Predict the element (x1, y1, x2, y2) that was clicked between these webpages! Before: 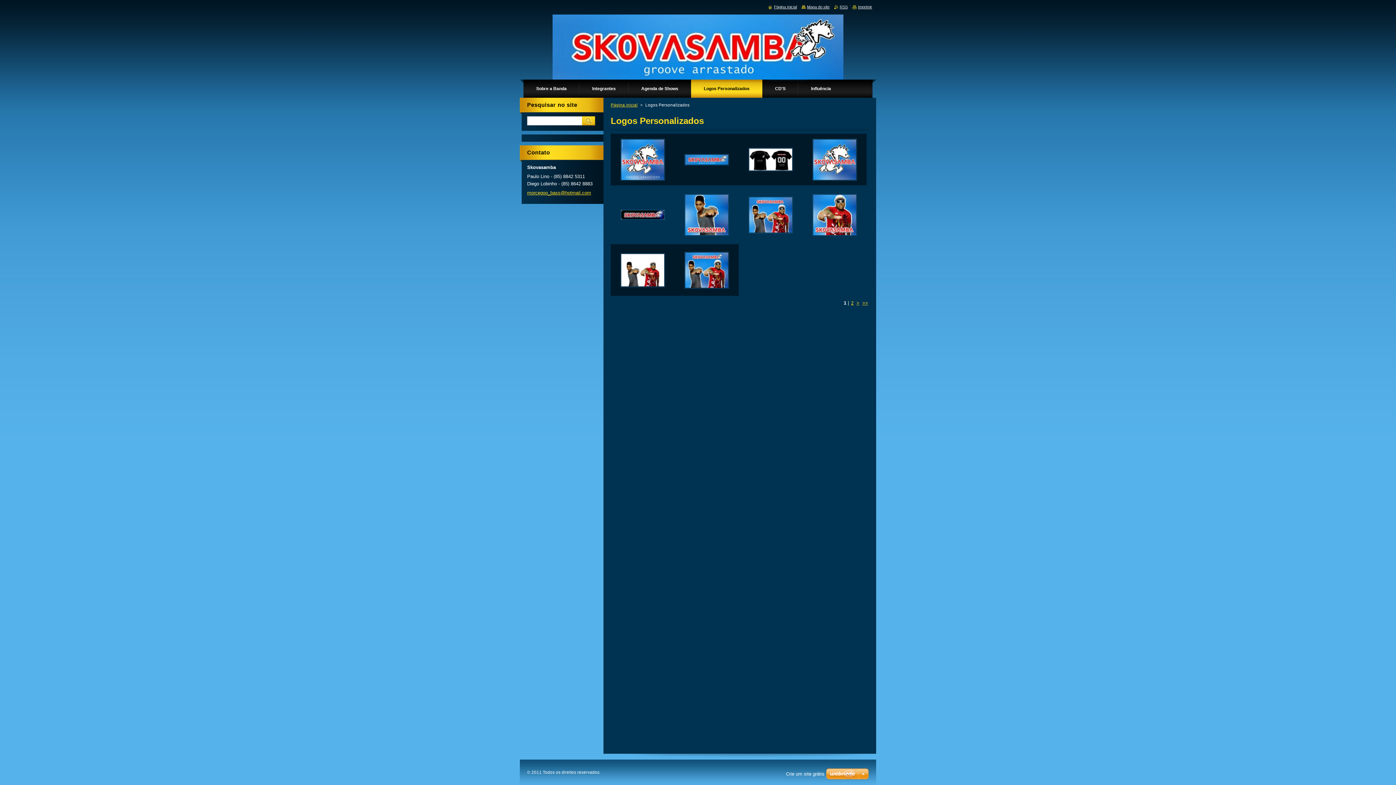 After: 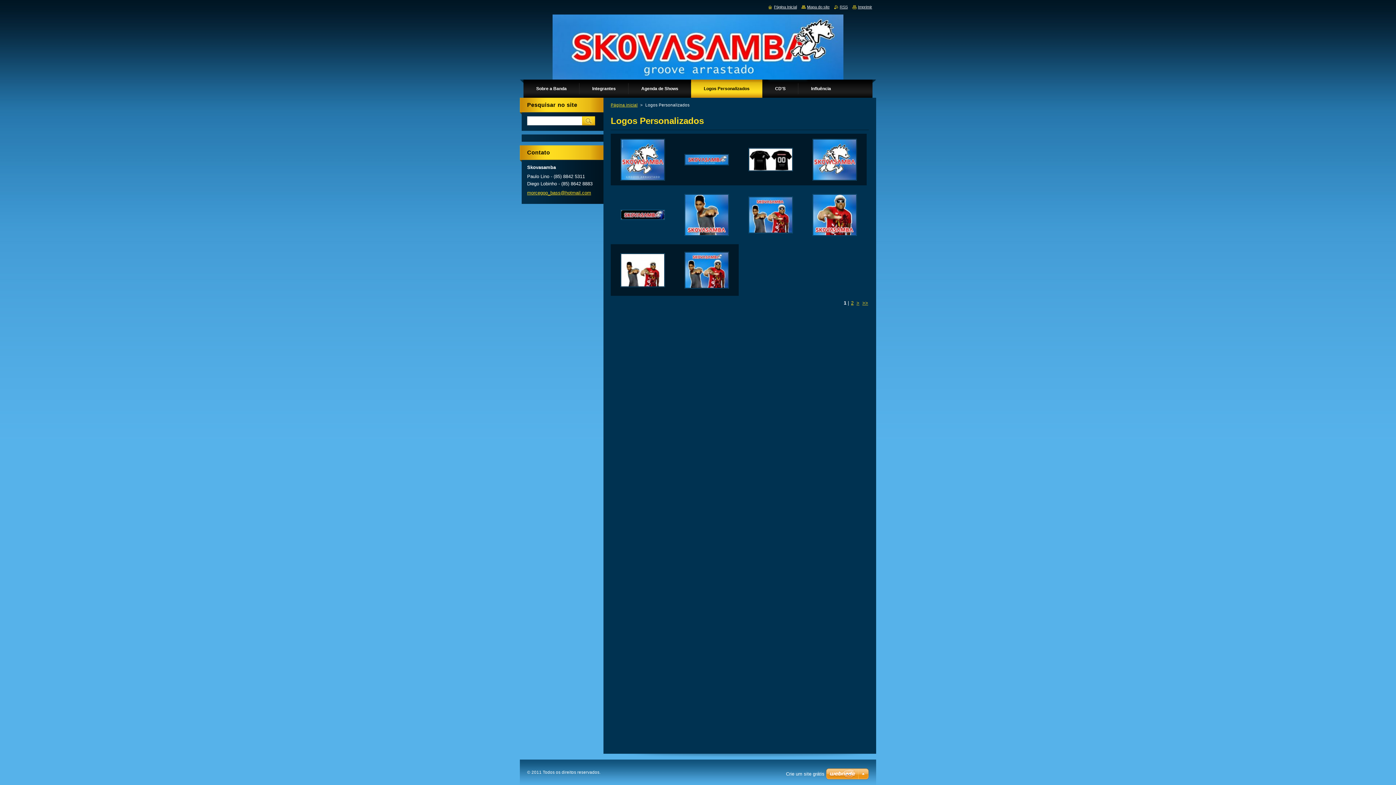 Action: label: Logos Personalizados bbox: (691, 79, 762, 97)